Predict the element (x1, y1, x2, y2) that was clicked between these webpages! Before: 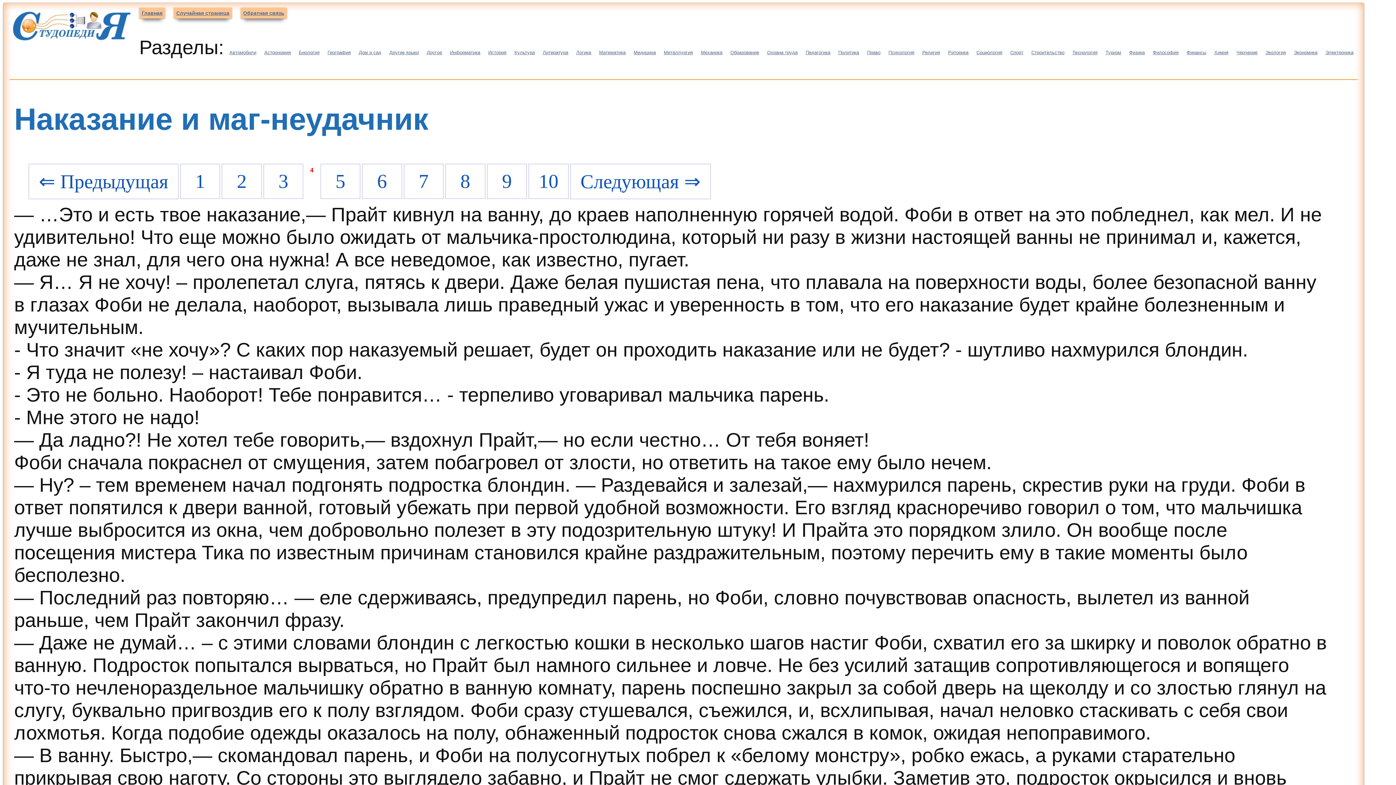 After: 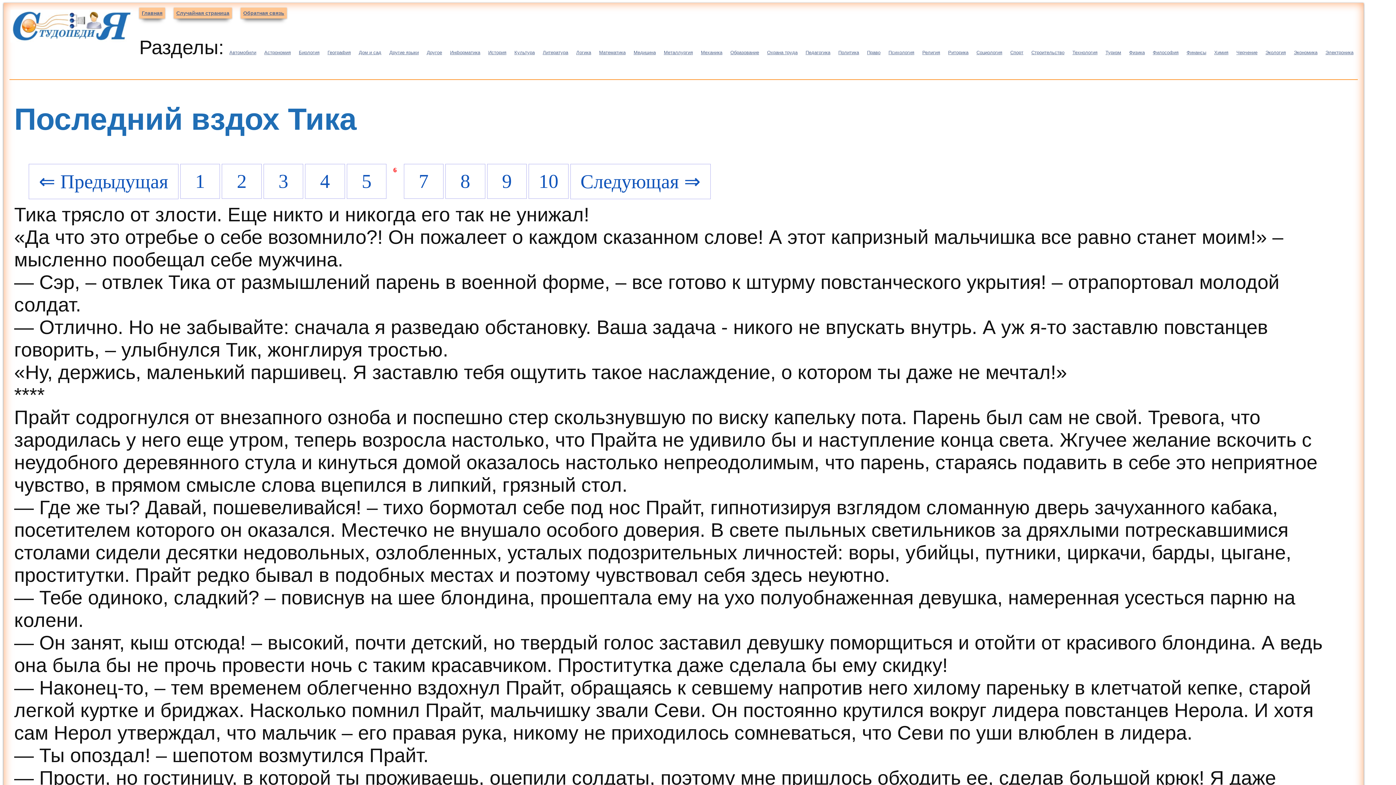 Action: bbox: (362, 164, 402, 199) label: 6